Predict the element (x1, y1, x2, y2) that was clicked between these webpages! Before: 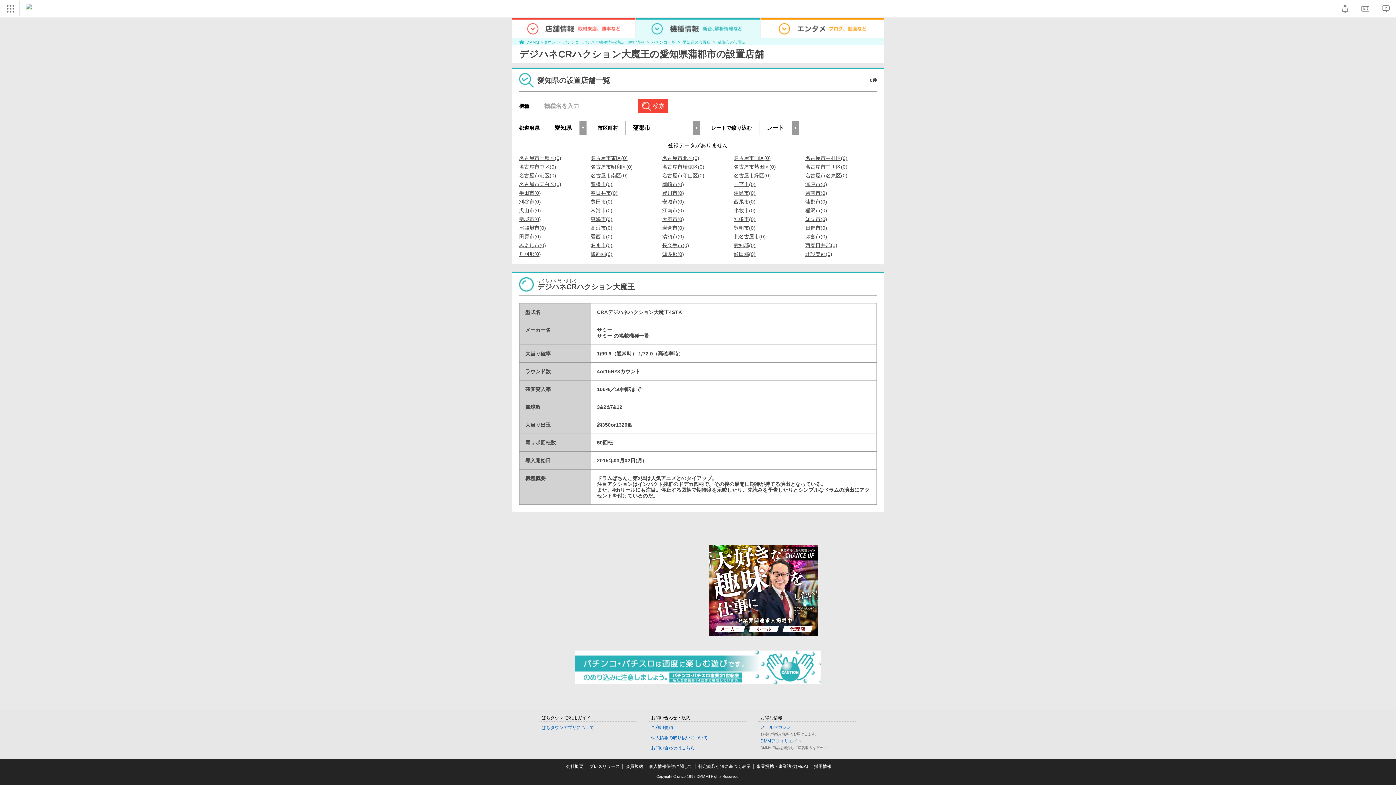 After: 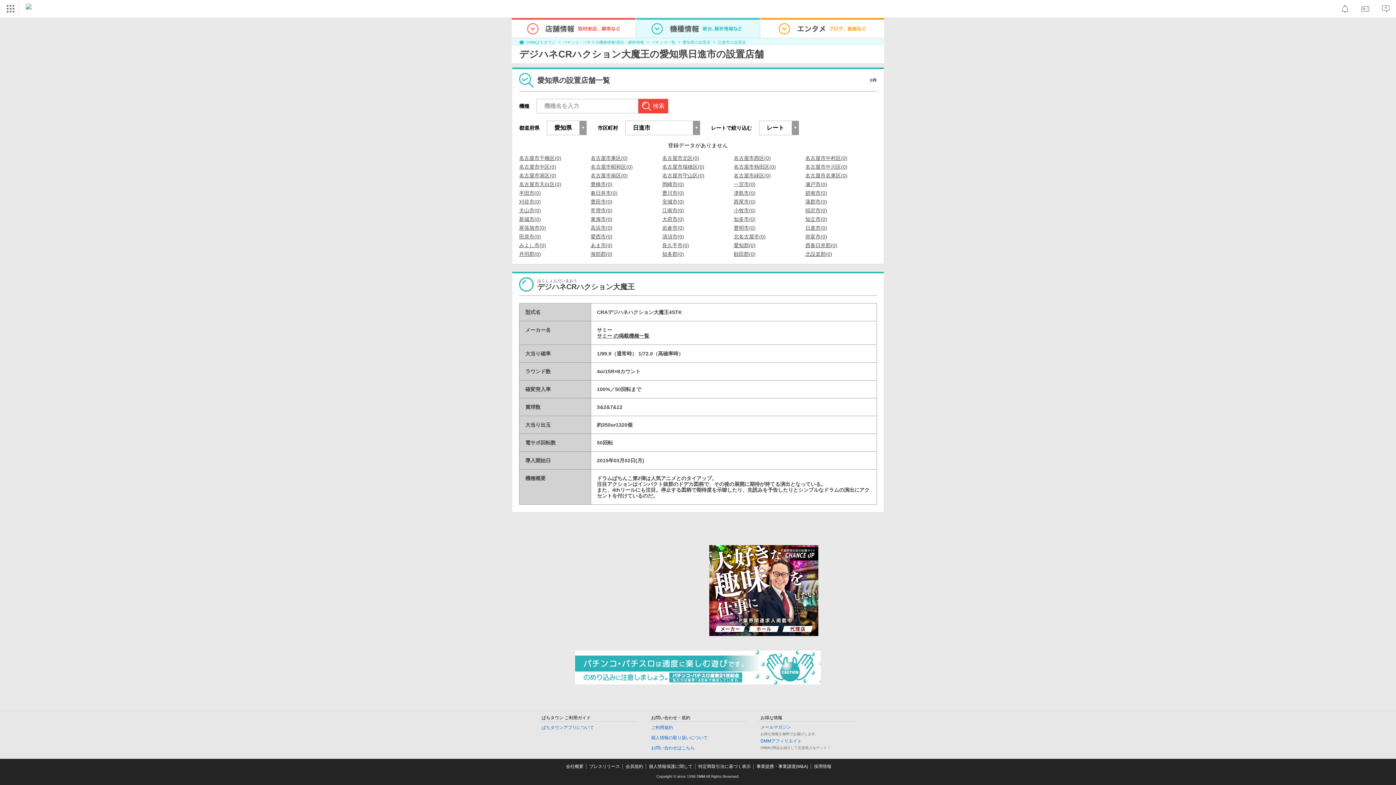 Action: bbox: (805, 225, 827, 230) label: 日進市(0)